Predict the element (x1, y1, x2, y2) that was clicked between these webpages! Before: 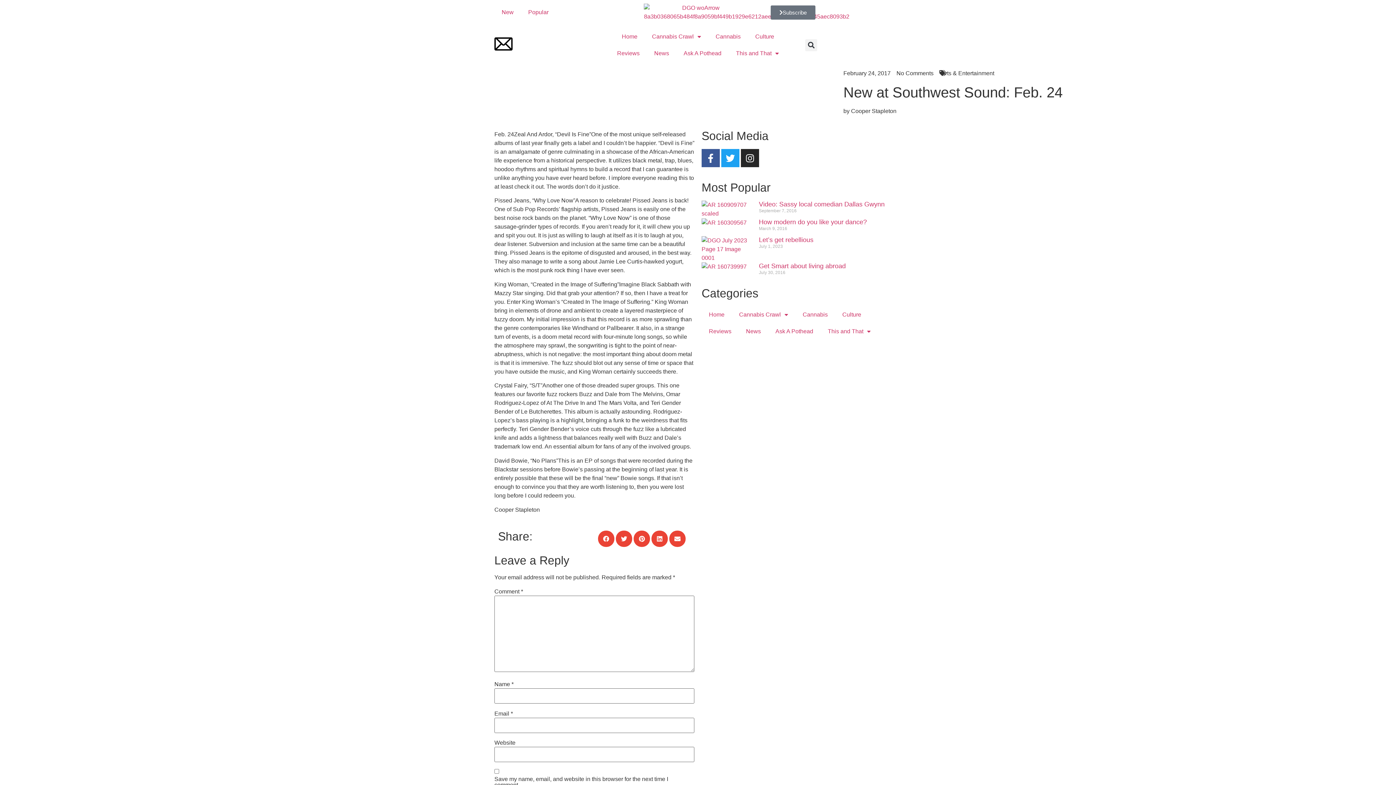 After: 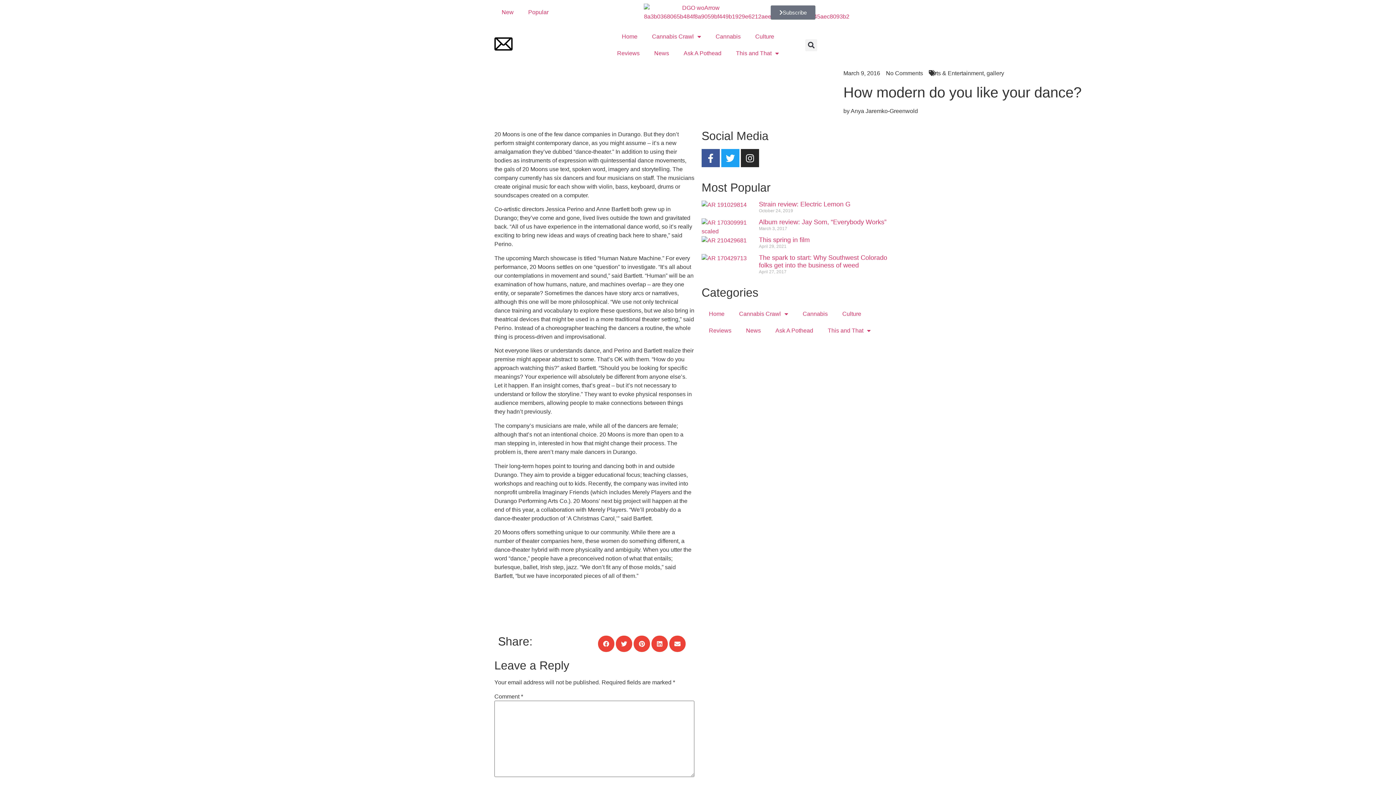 Action: bbox: (701, 218, 751, 236)